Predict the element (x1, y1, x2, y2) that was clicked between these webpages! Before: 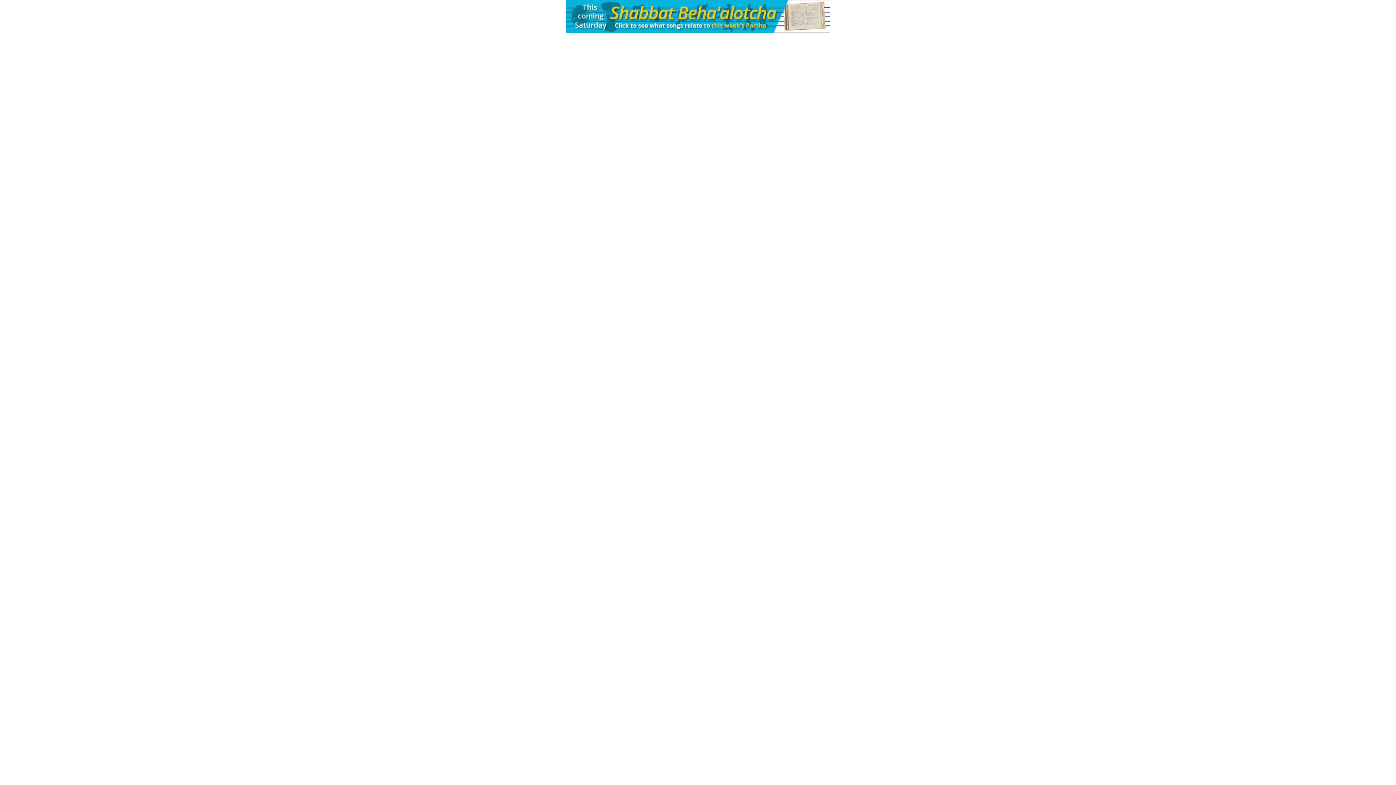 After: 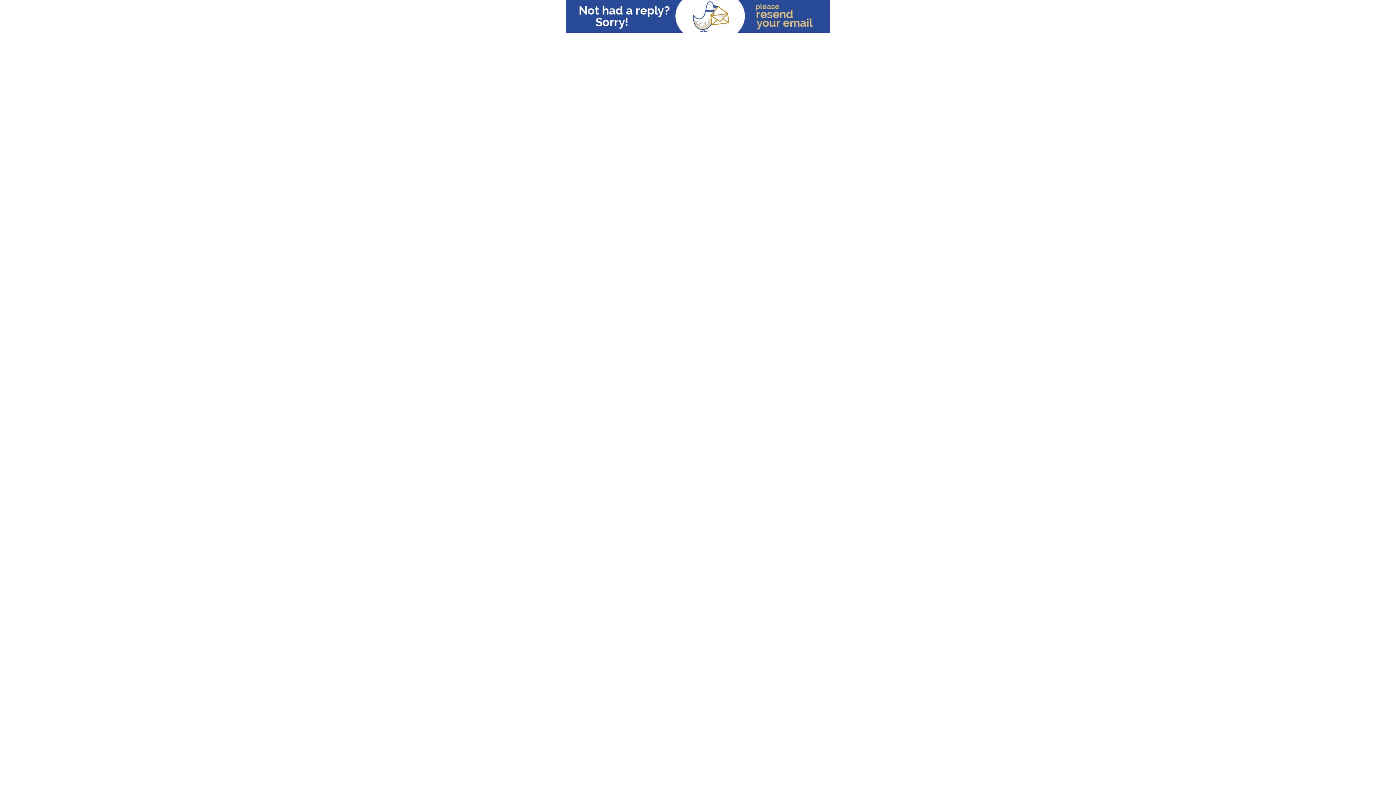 Action: bbox: (565, 27, 830, 33)